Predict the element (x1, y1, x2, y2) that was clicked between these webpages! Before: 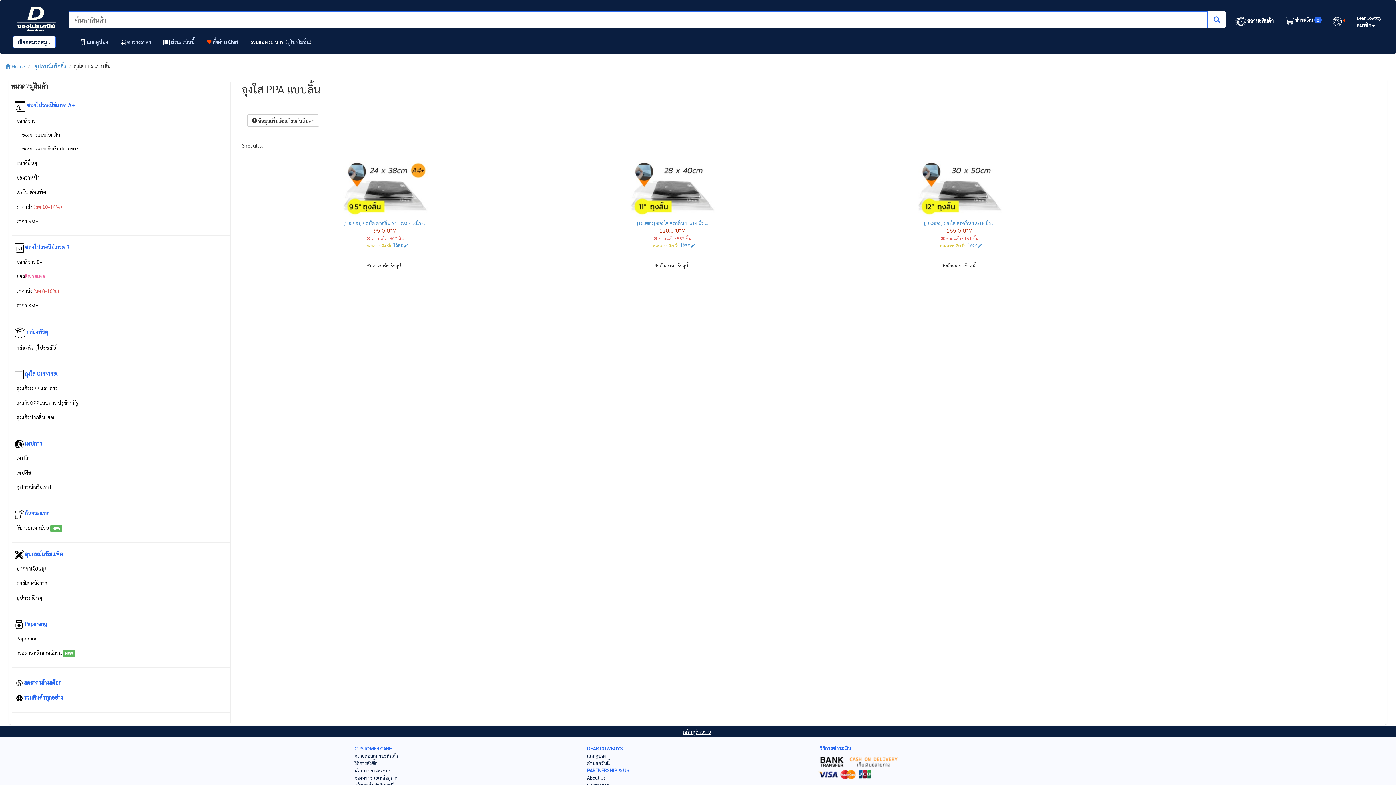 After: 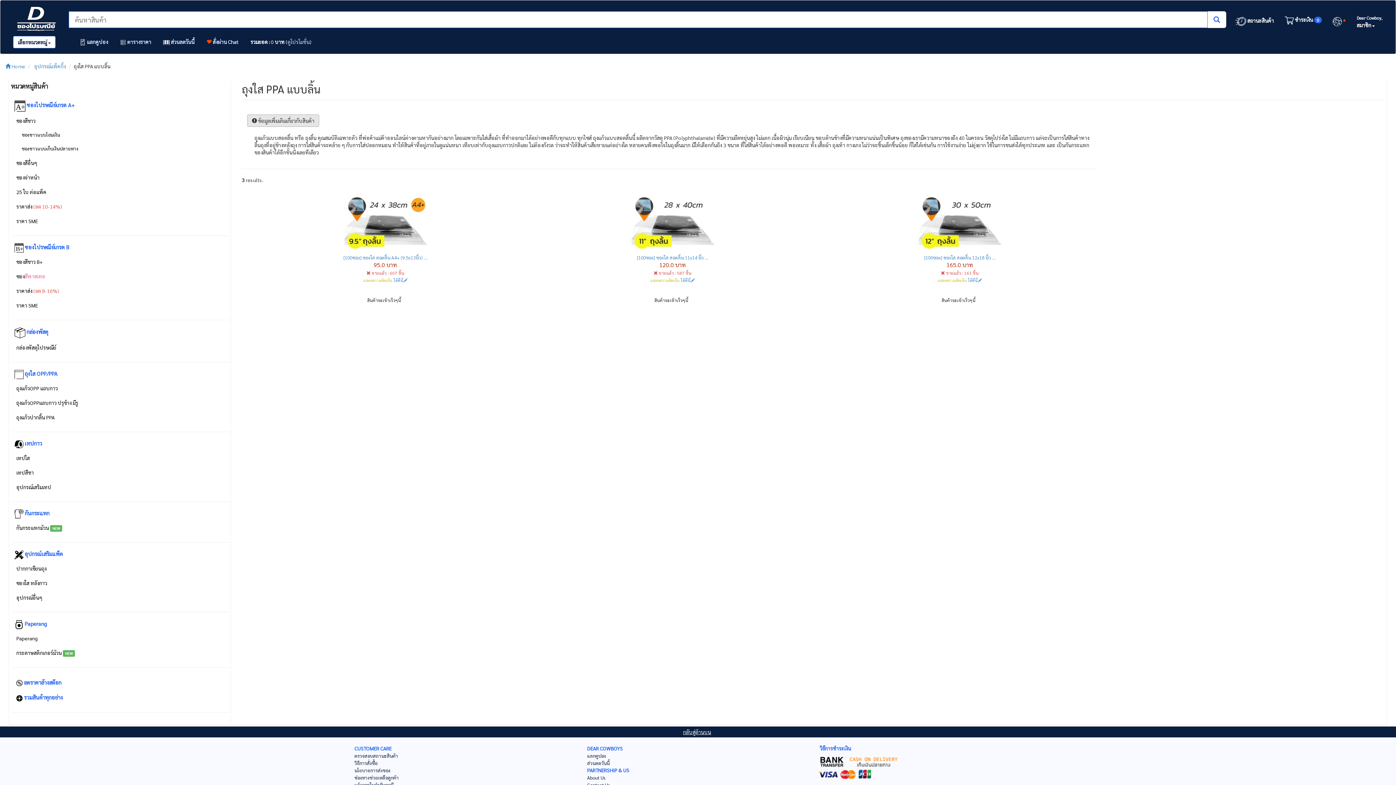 Action: bbox: (247, 114, 319, 126) label:  ข้อมูลเพิ่มเติมเกี่ยวกับสินค้า